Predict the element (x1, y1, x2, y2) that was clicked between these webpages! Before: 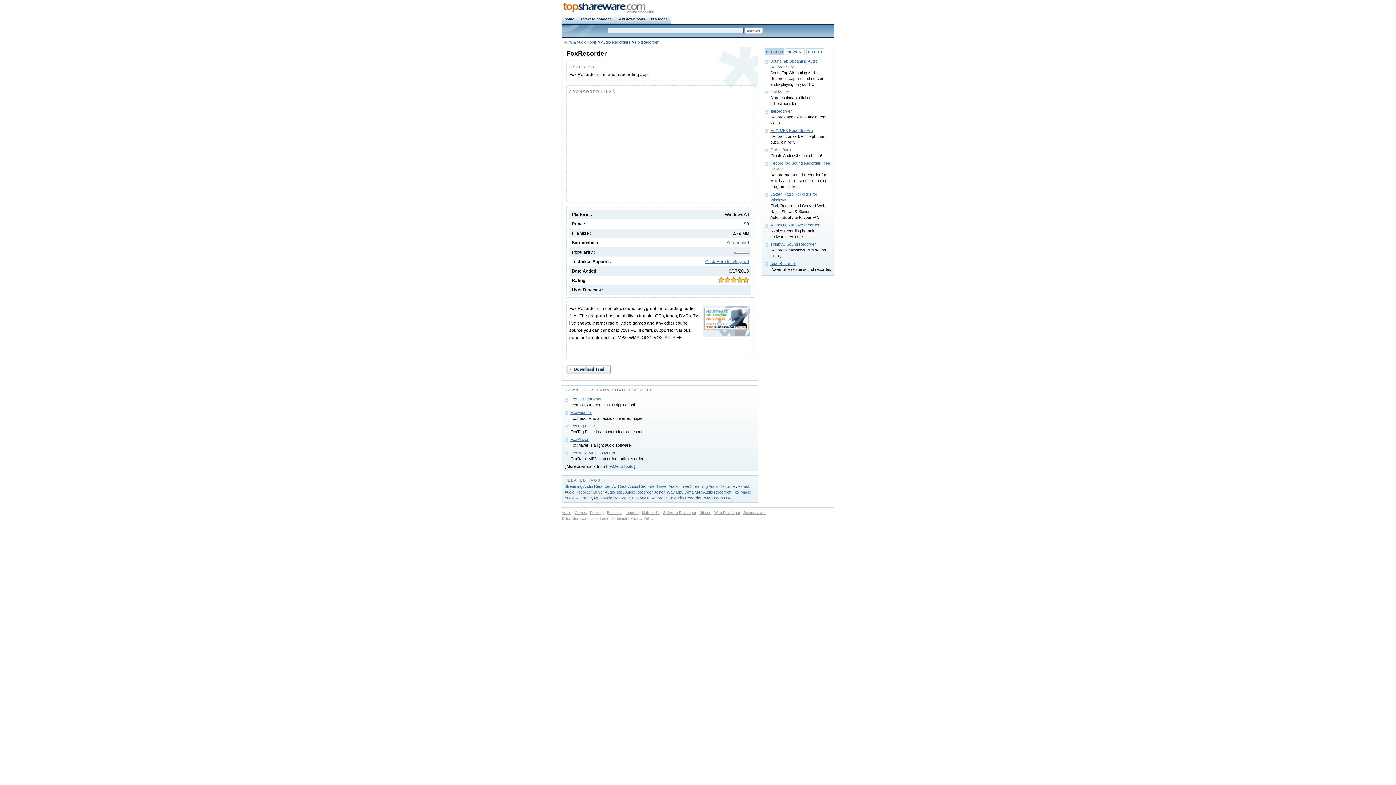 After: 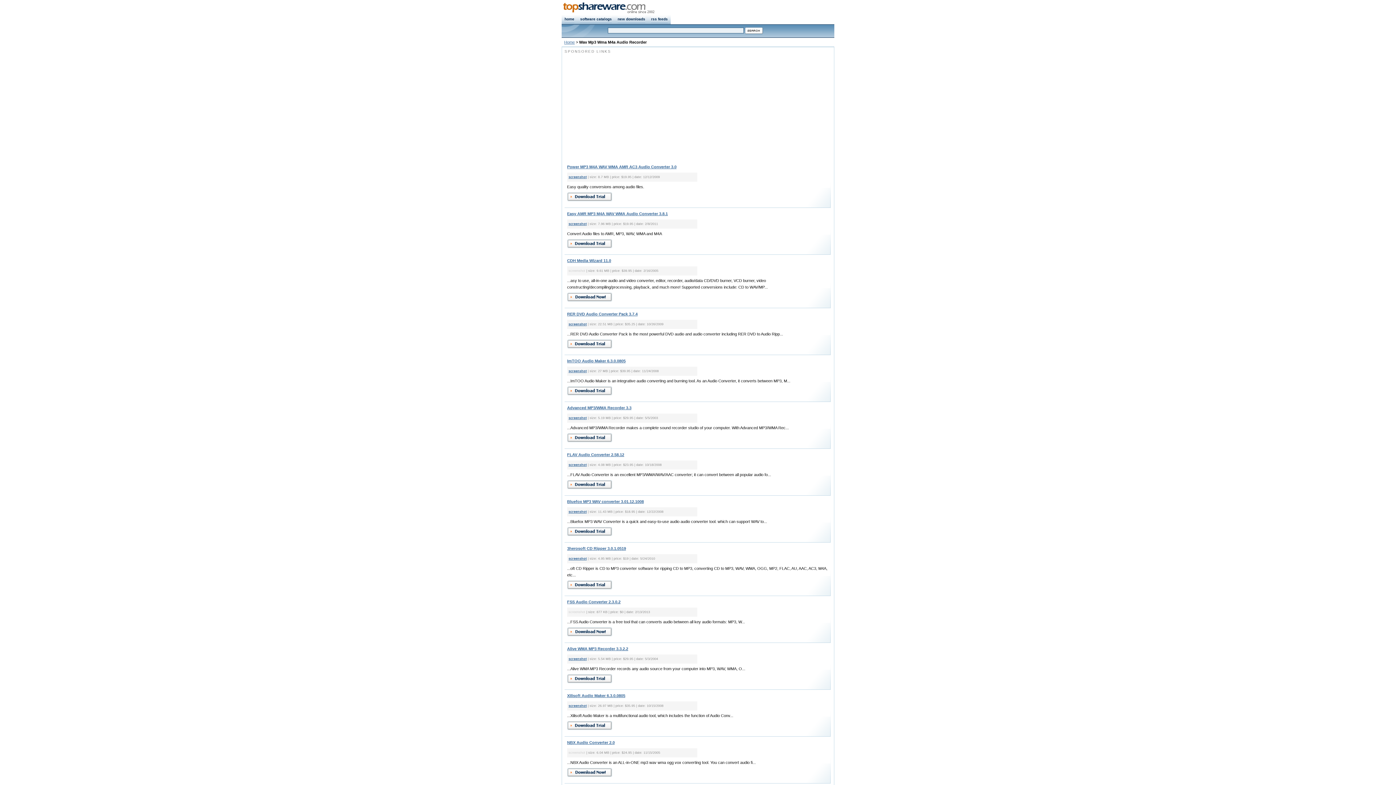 Action: bbox: (666, 490, 730, 494) label: Wav Mp3 Wma M4a Audio Recorder